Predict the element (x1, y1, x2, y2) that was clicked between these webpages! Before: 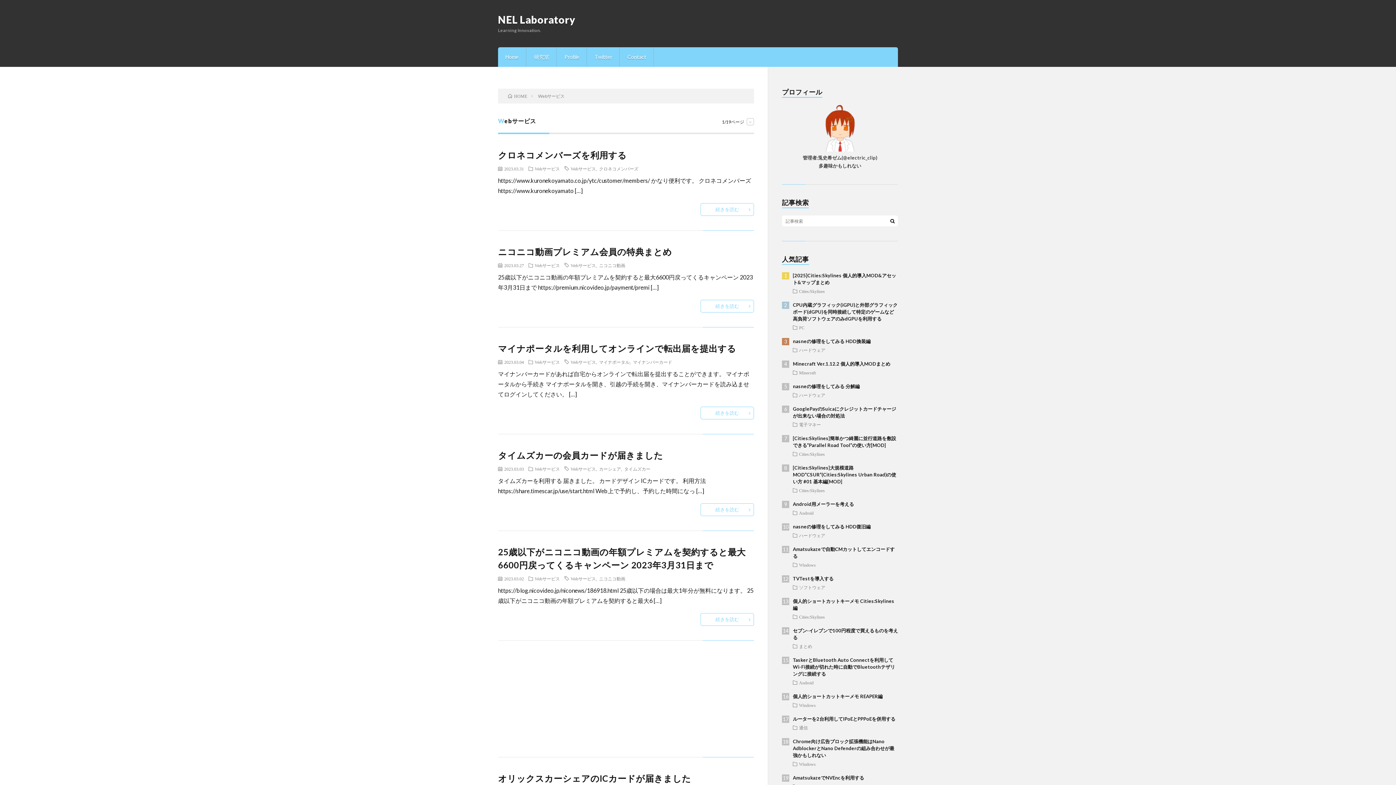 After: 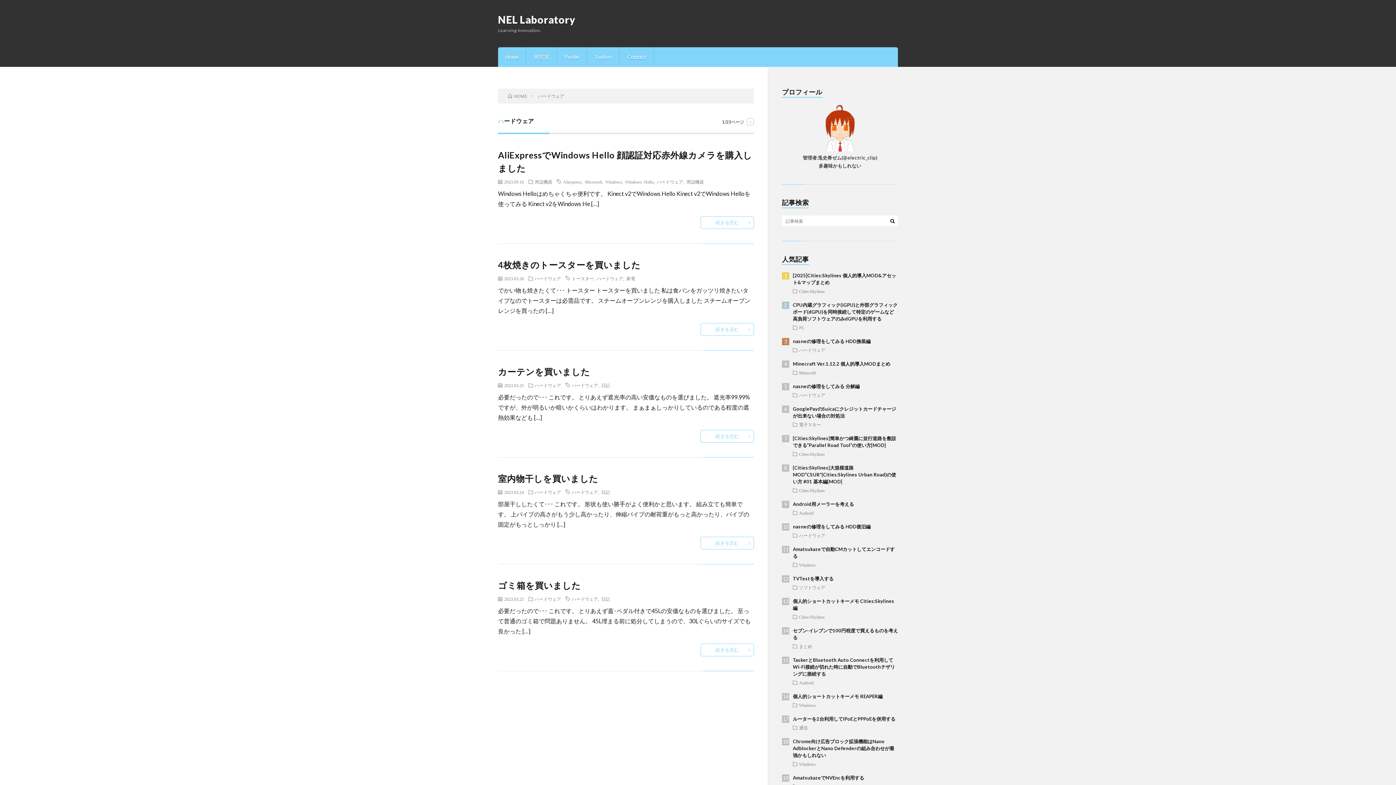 Action: bbox: (799, 393, 825, 397) label: ハードウェア